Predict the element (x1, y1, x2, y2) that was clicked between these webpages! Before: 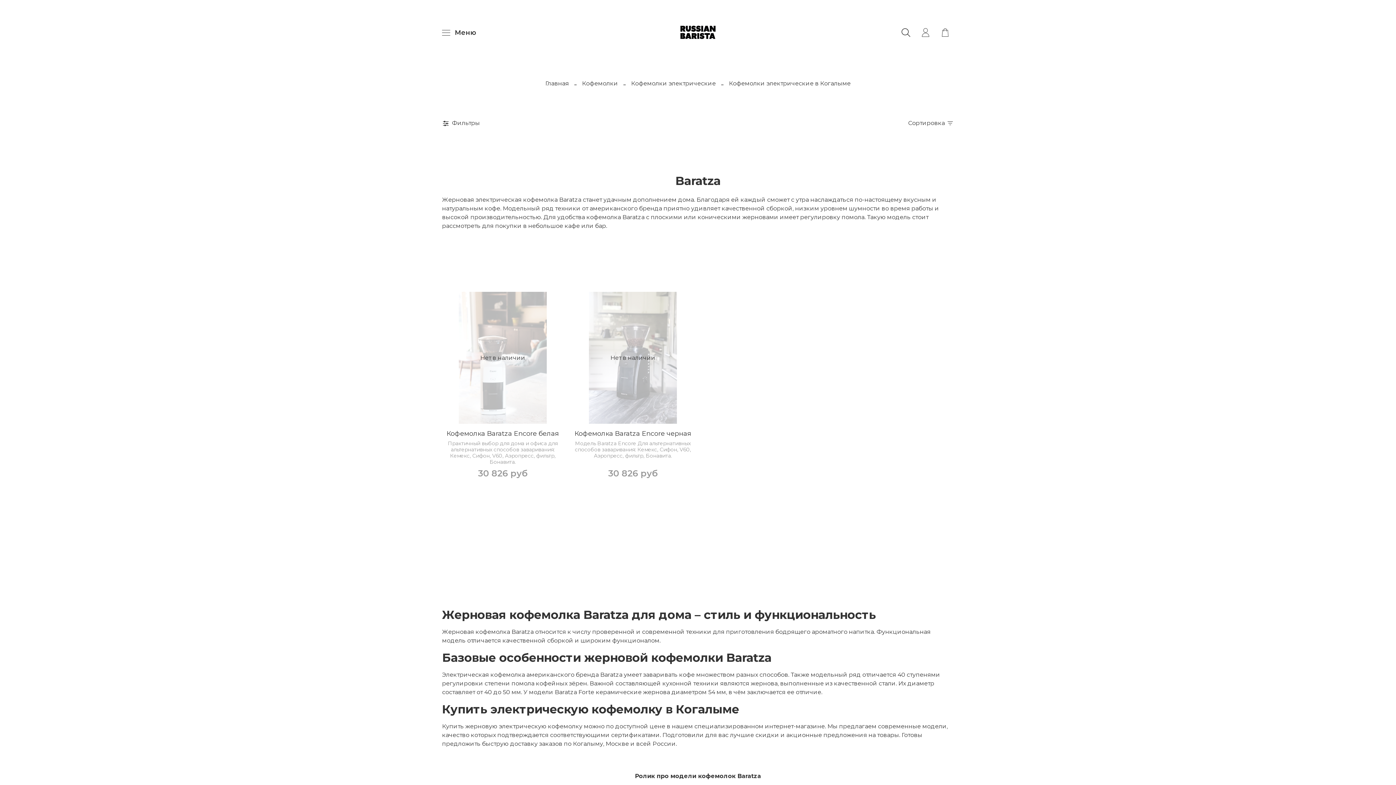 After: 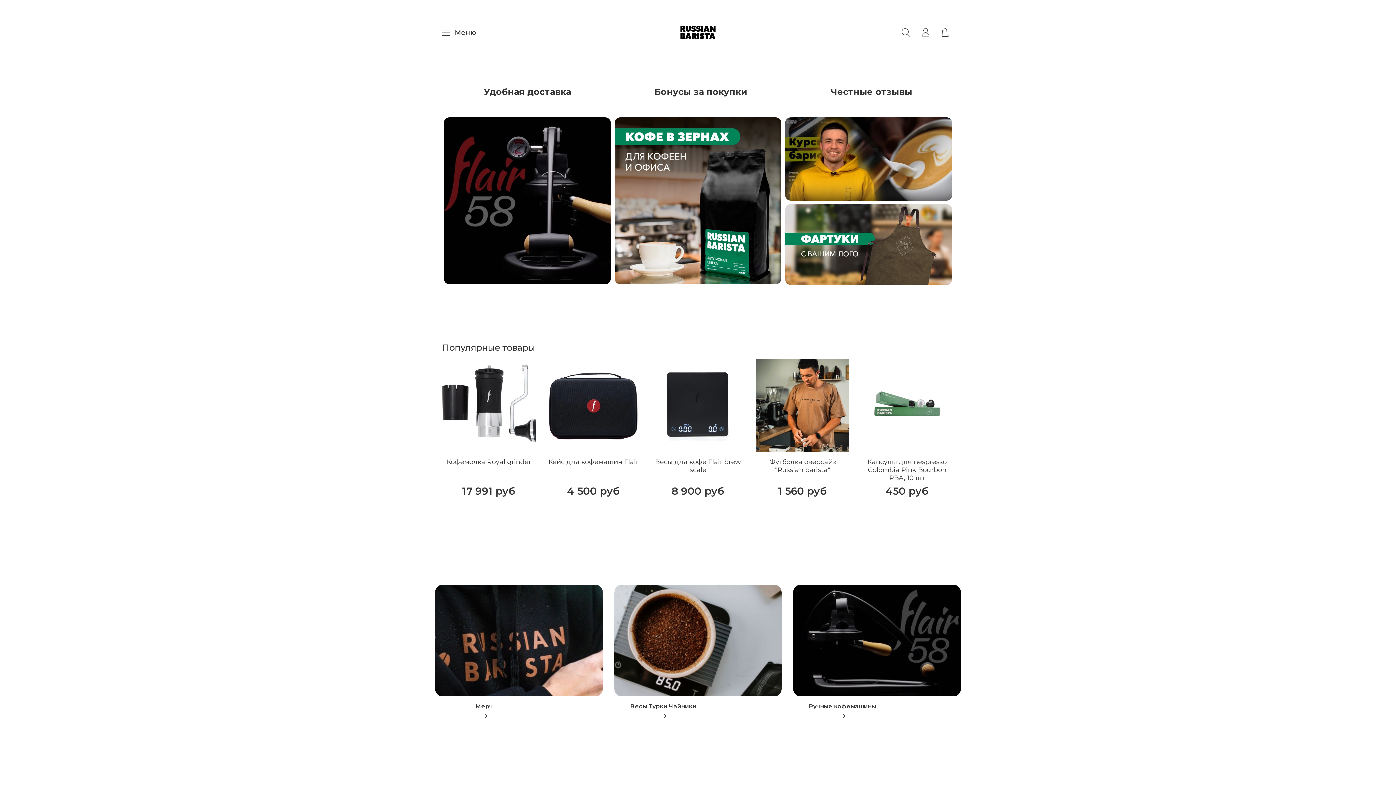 Action: bbox: (660, 13, 736, 51)